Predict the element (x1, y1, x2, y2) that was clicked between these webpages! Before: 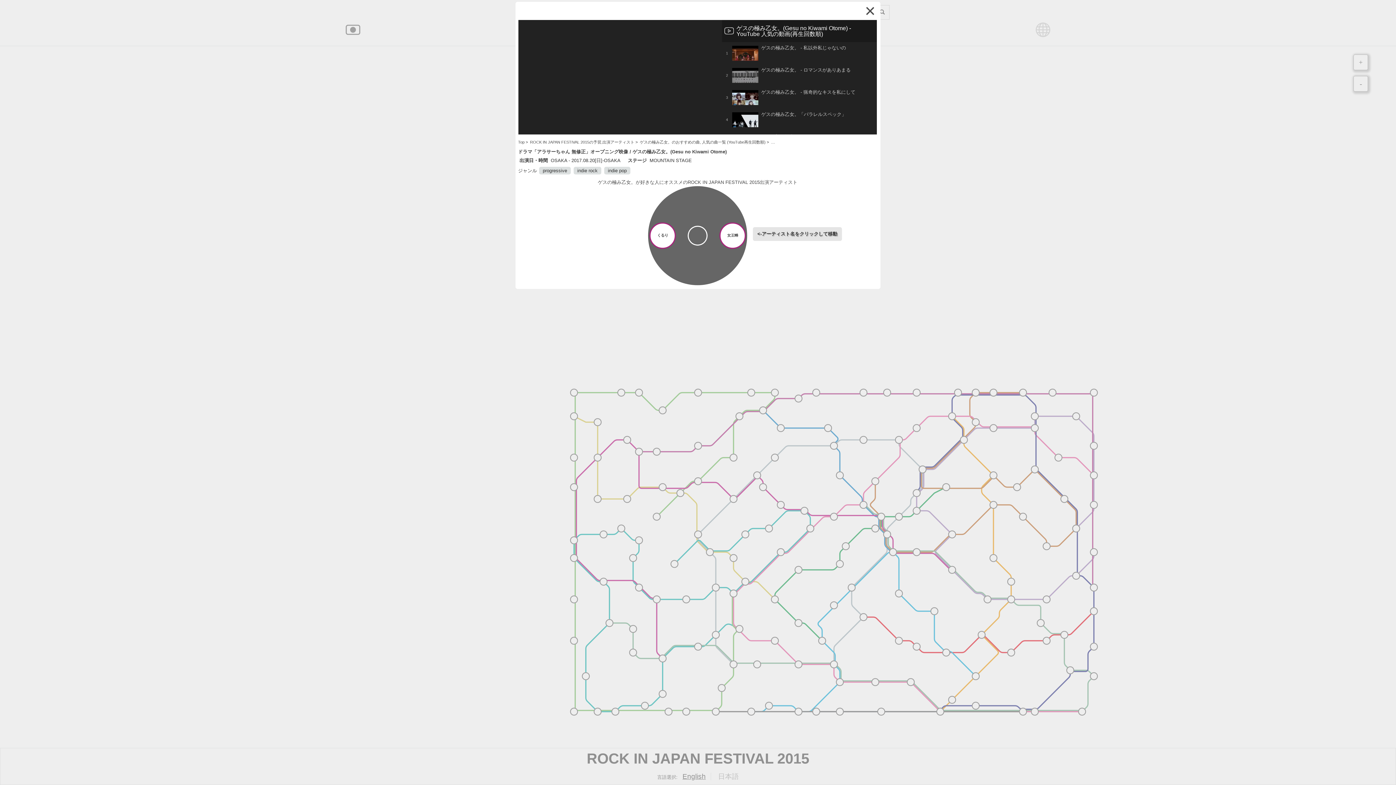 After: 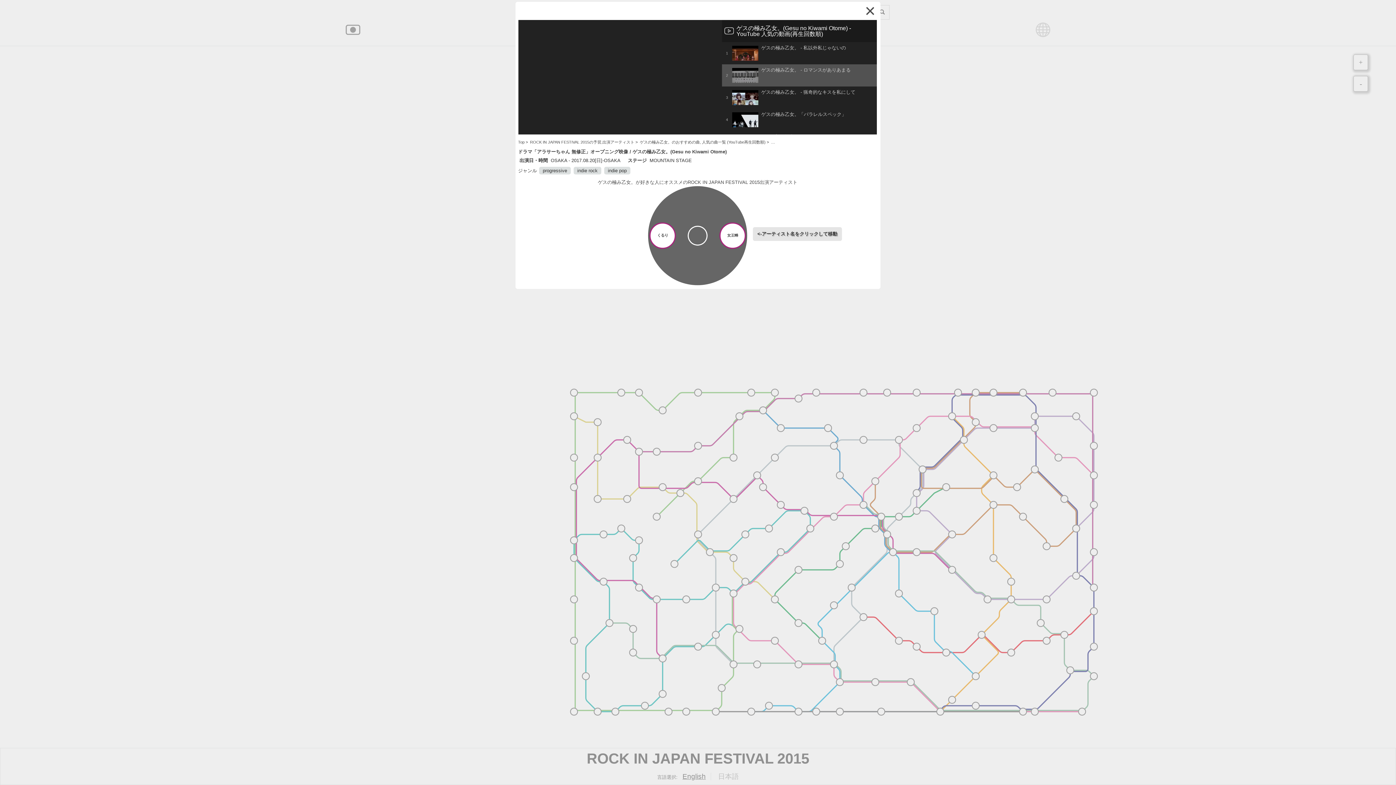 Action: bbox: (718, 68, 873, 82) label: ゲスの極み乙女。 - ロマンスがありあまる